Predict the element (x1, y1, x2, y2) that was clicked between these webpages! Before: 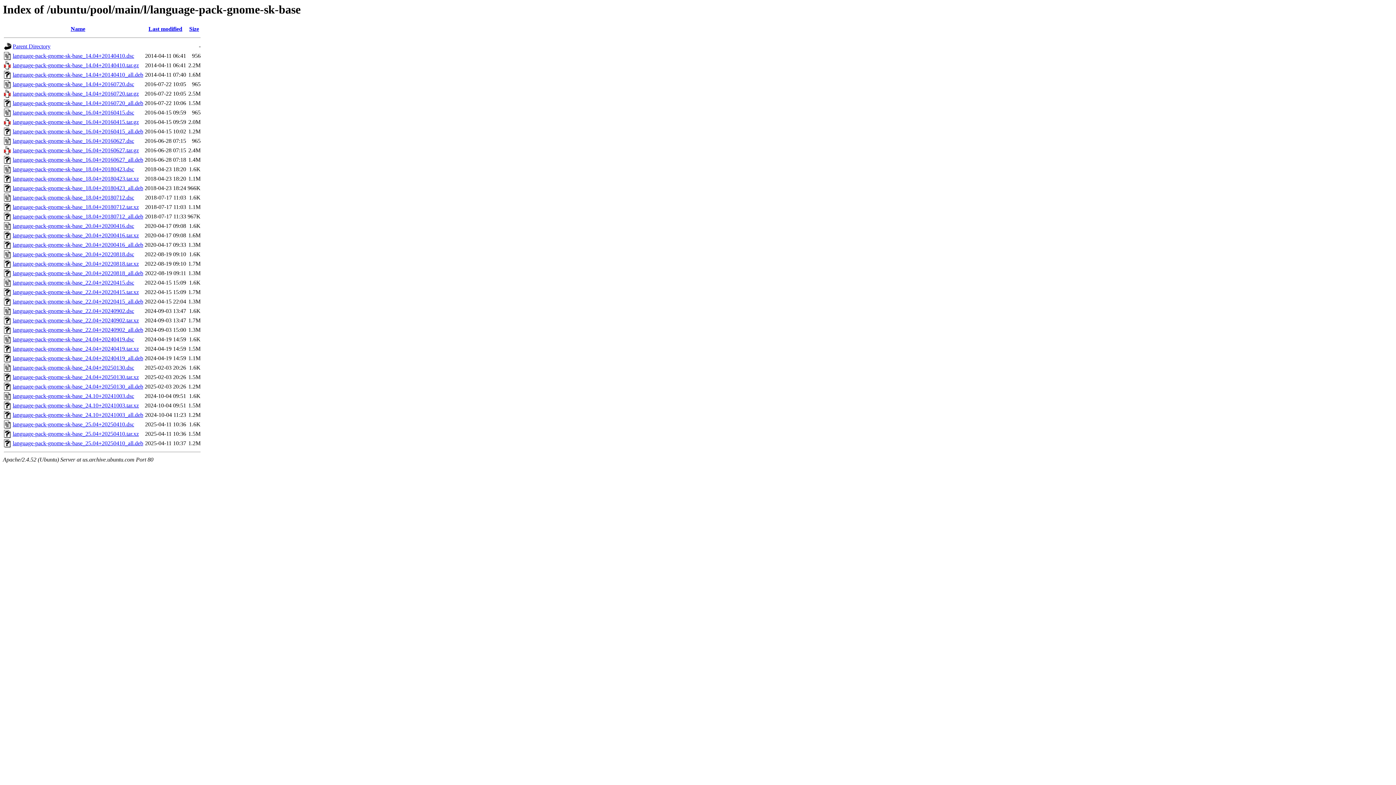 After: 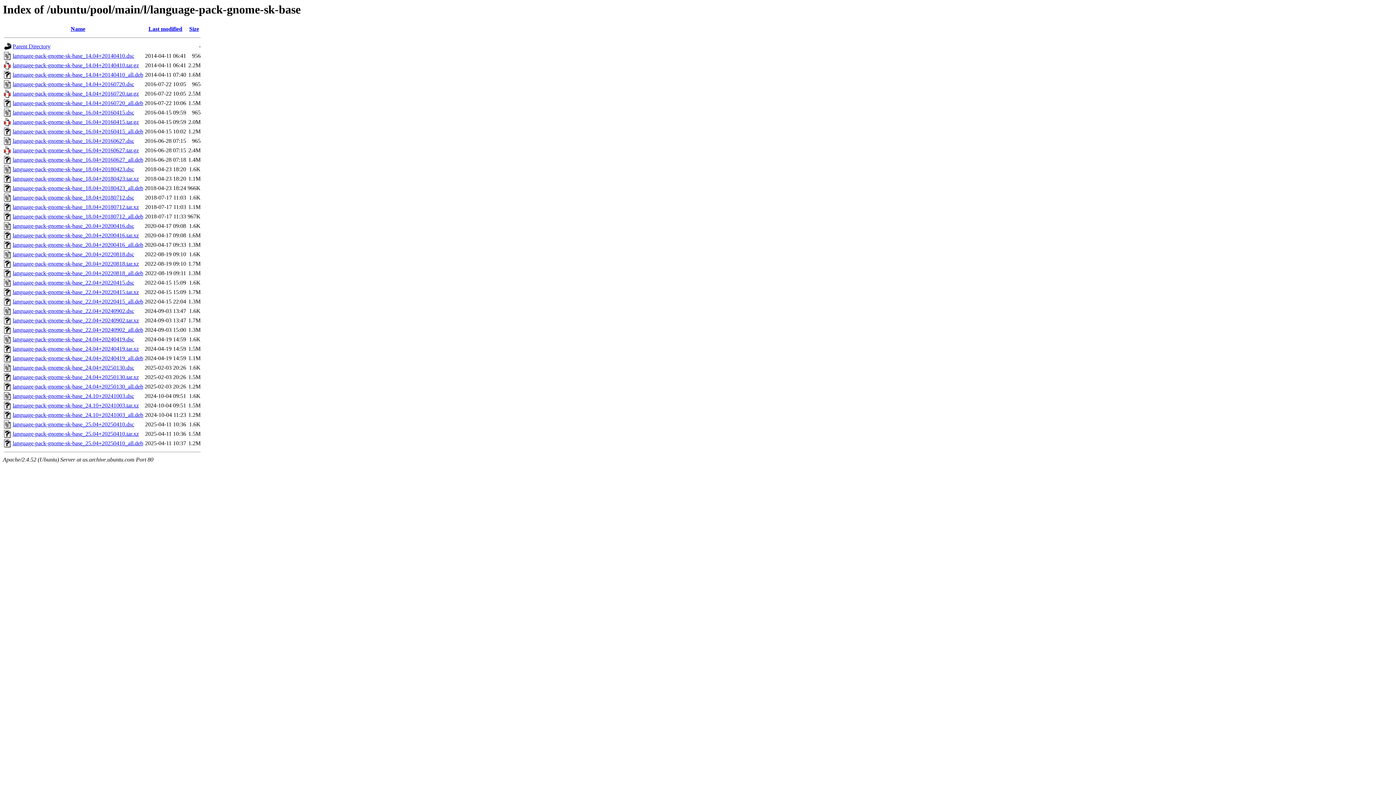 Action: bbox: (12, 241, 143, 248) label: language-pack-gnome-sk-base_20.04+20200416_all.deb